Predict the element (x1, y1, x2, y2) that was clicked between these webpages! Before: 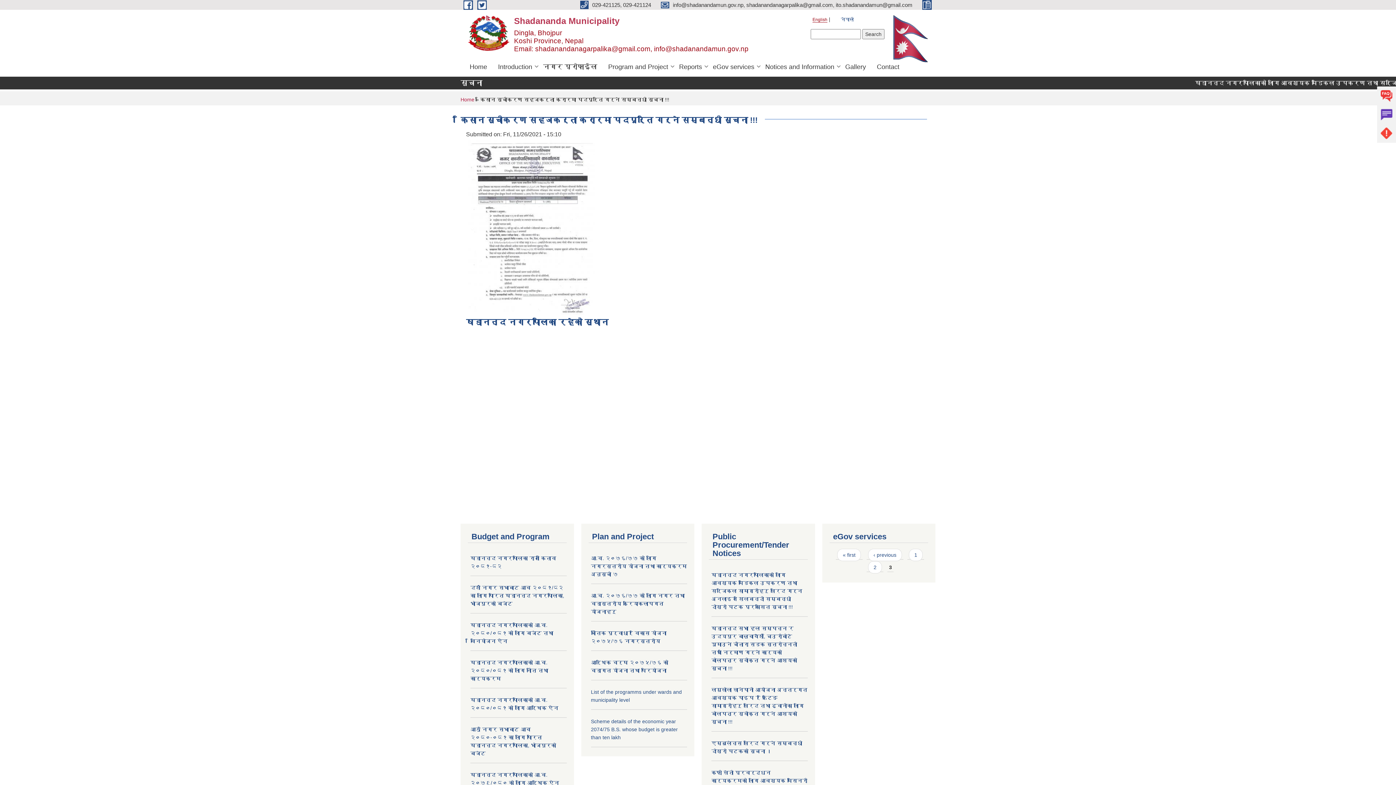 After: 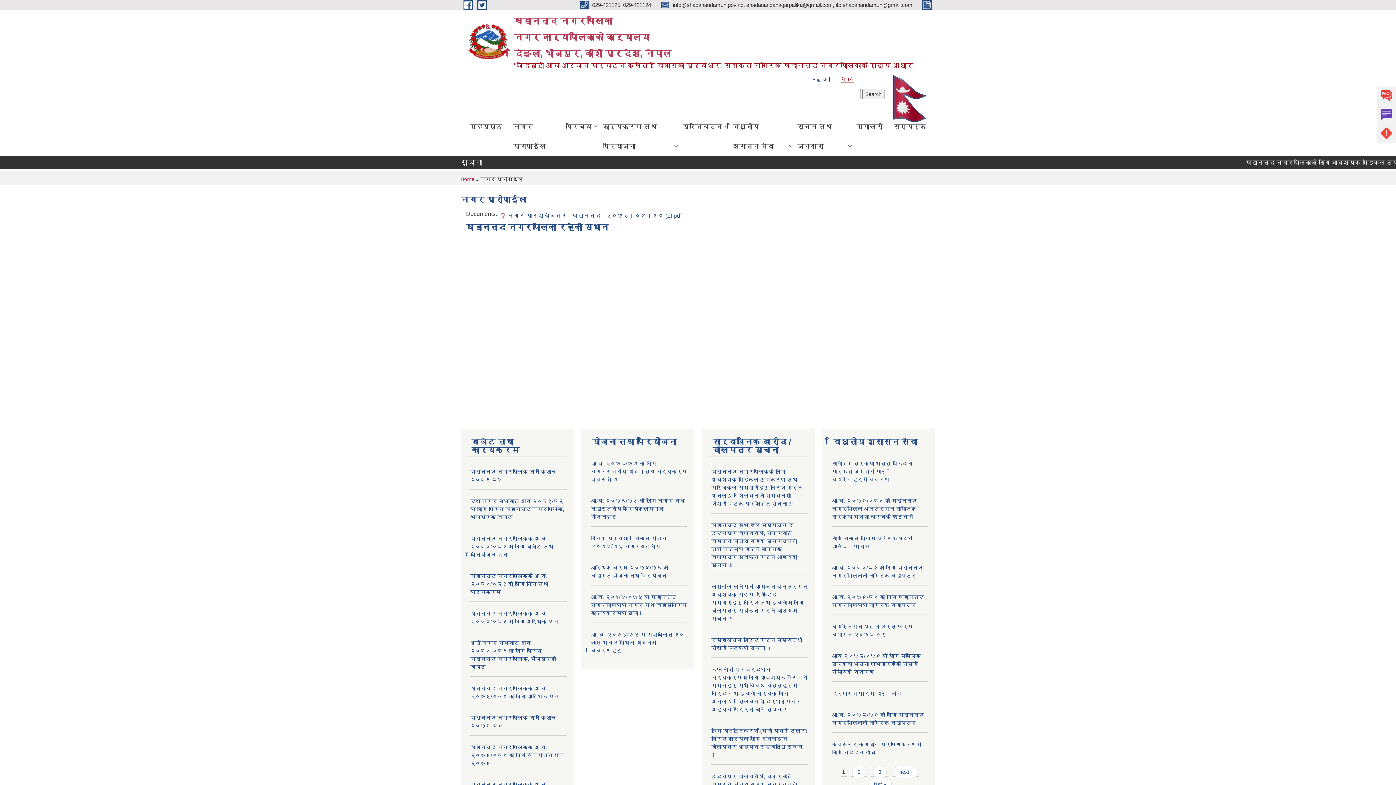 Action: bbox: (537, 56, 602, 76) label: नगर प्रोफाईल